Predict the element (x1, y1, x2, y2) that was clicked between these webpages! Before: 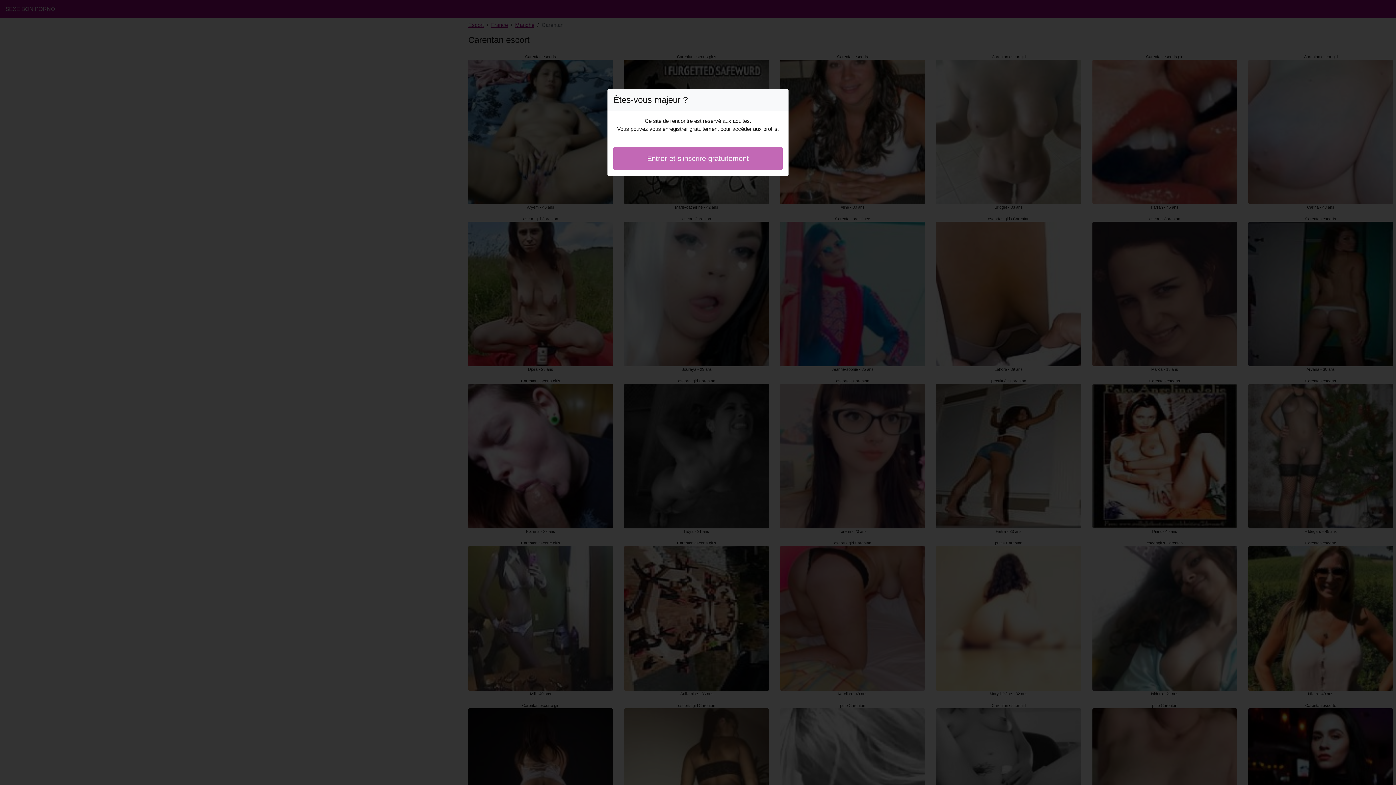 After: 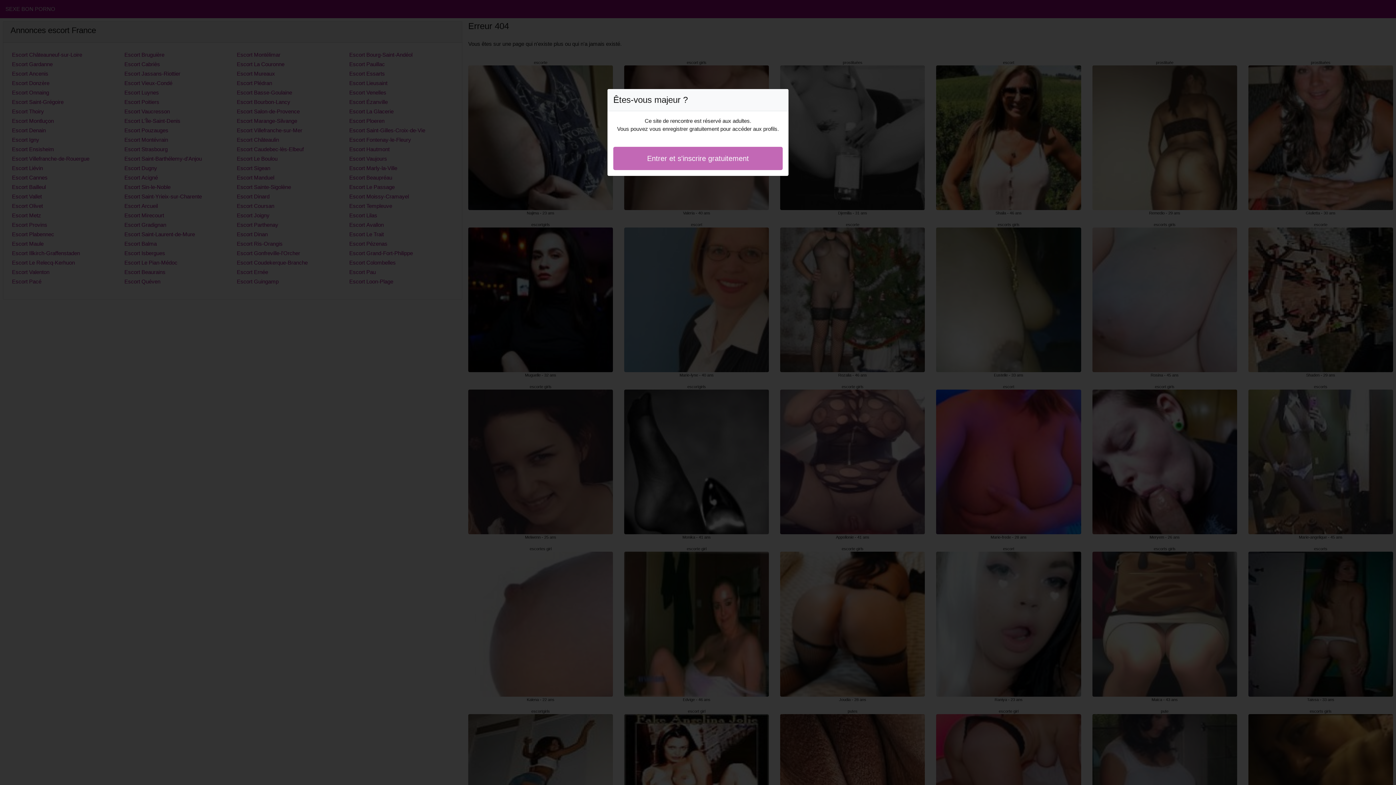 Action: bbox: (613, 146, 782, 170) label: Entrer et s'inscrire gratuitement